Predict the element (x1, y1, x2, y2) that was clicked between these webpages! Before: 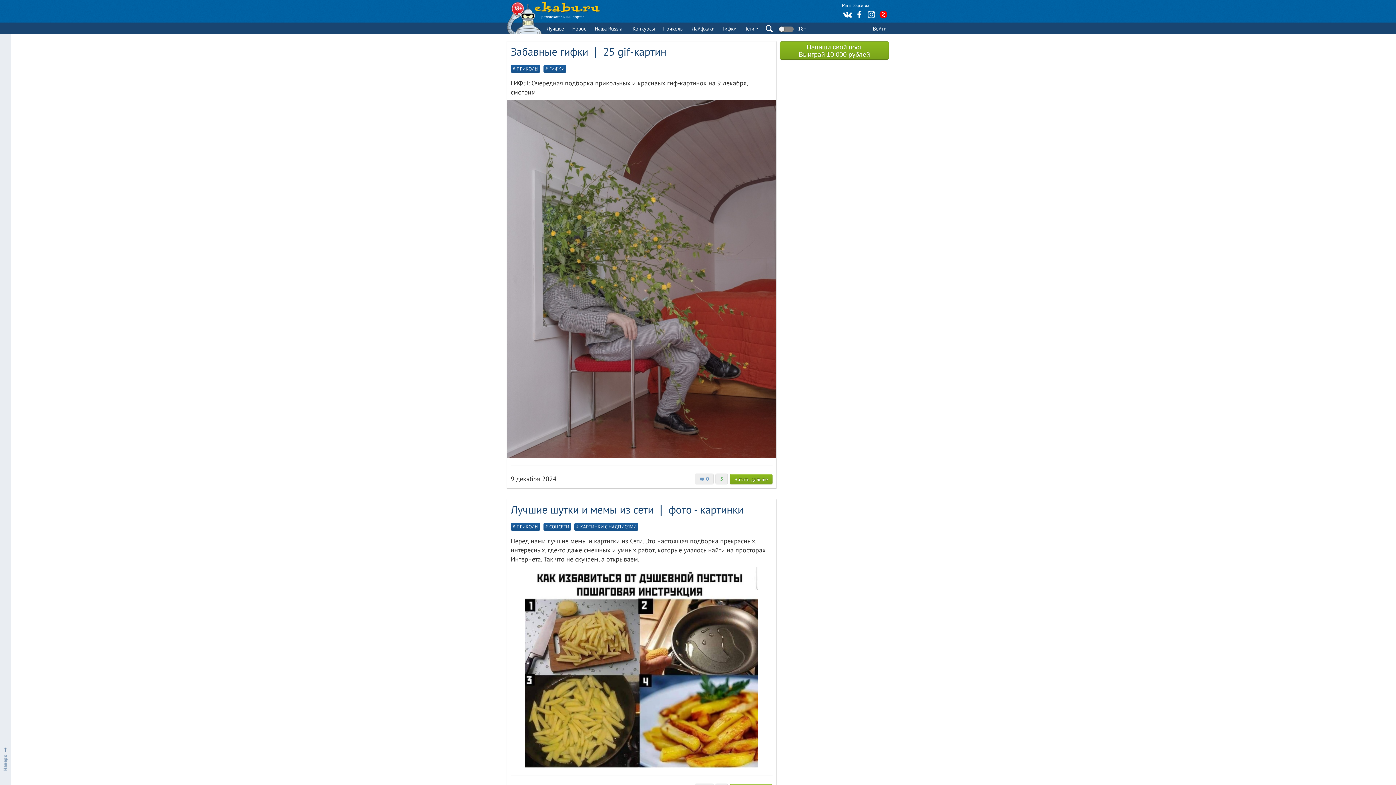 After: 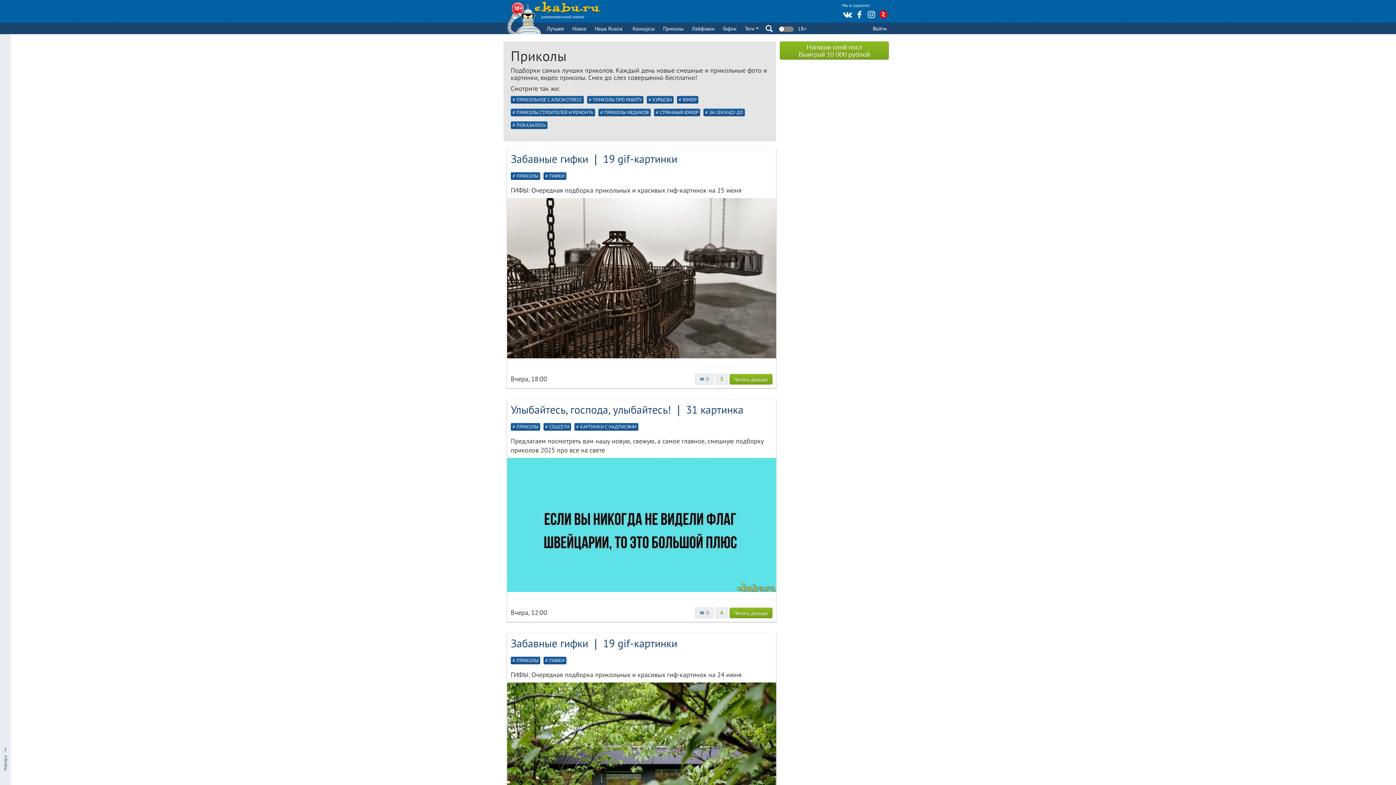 Action: label: ПРИКОЛЫ bbox: (510, 523, 540, 530)